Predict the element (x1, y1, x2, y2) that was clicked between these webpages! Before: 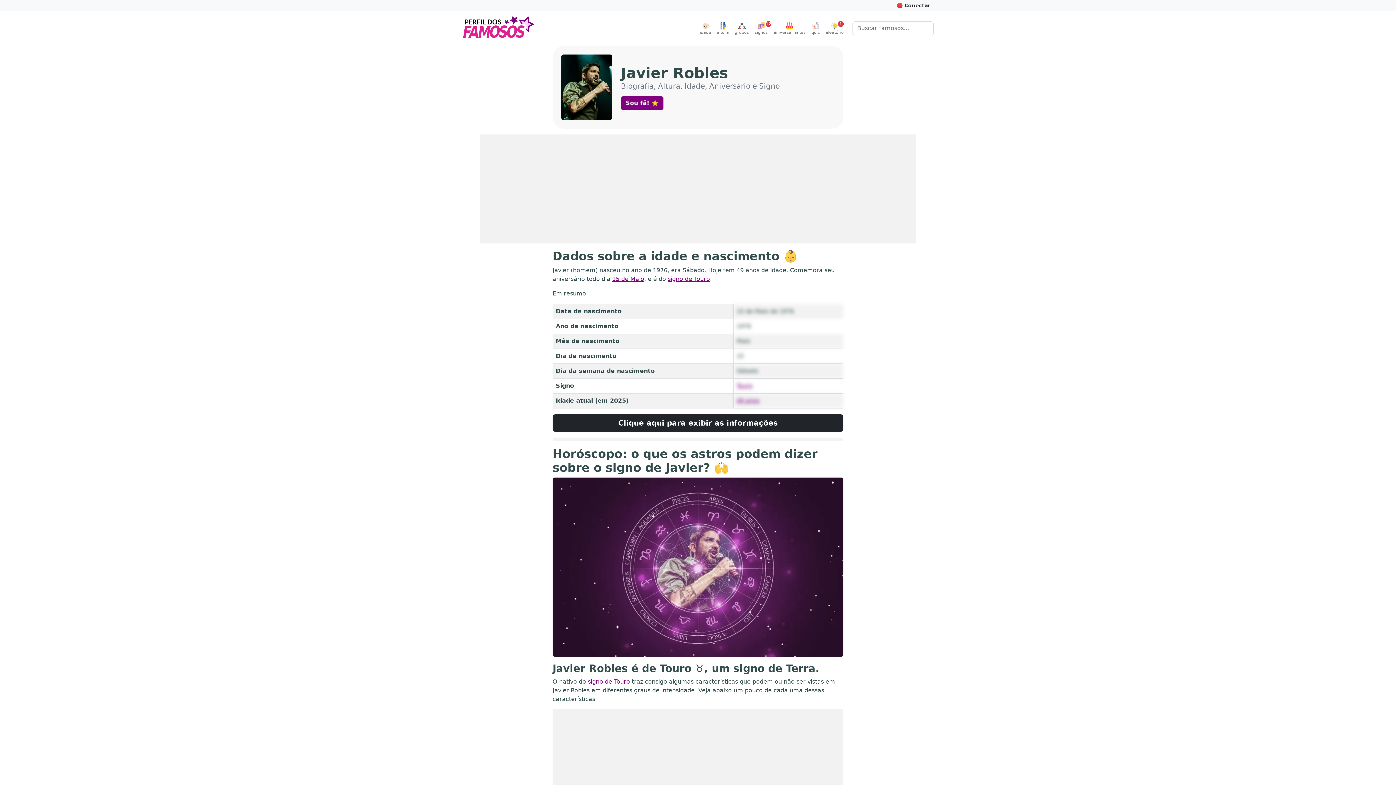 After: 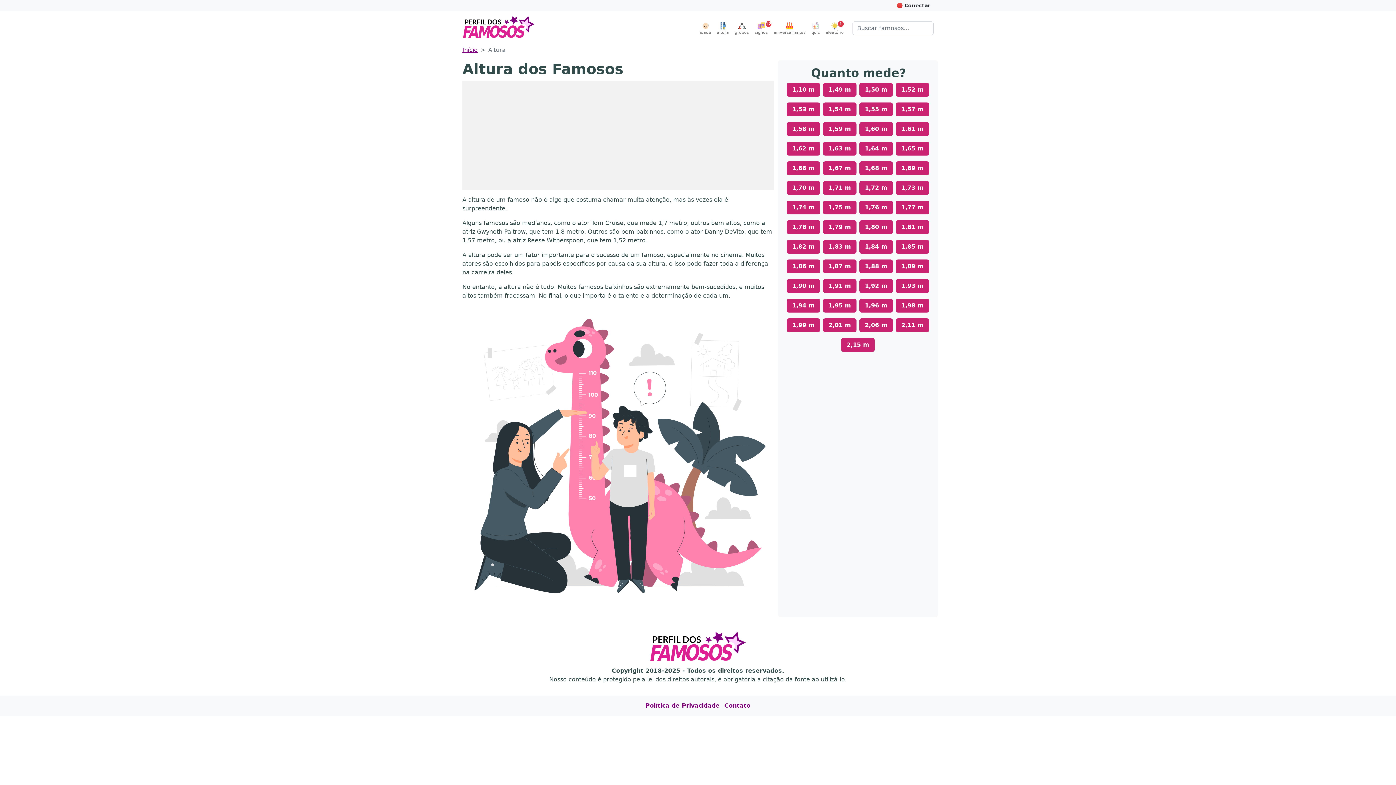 Action: bbox: (717, 21, 729, 35) label: altura